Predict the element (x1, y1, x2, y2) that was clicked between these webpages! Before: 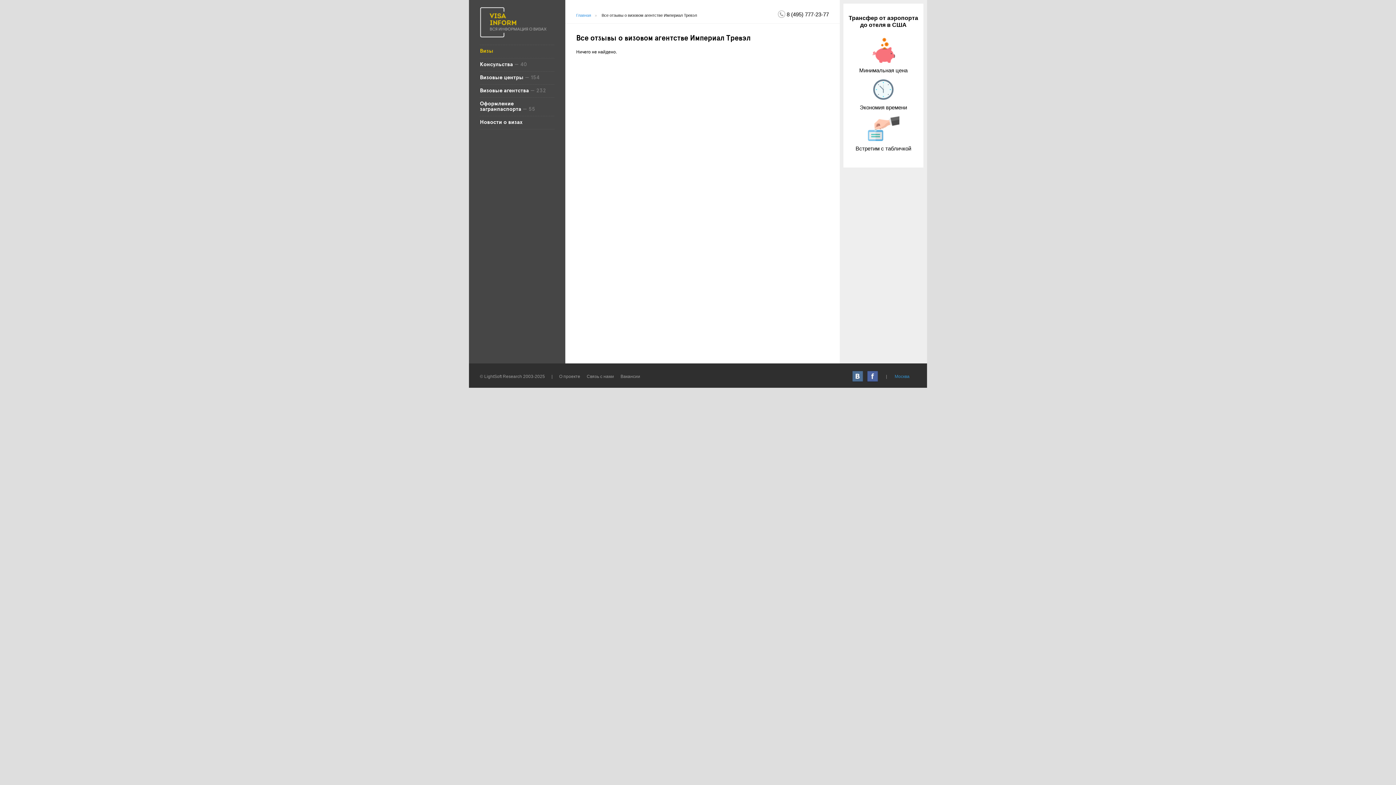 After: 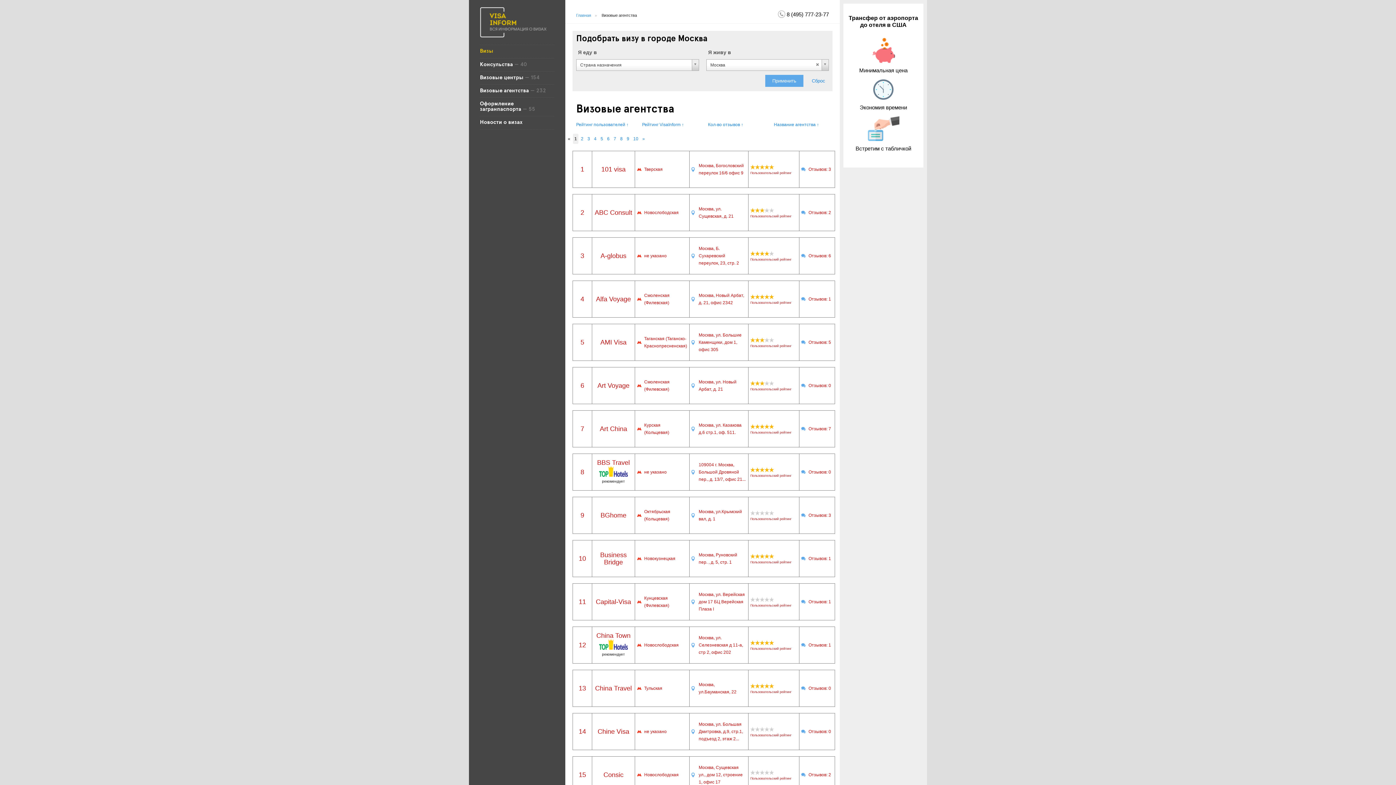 Action: bbox: (480, 88, 529, 93) label: Визовые агентства